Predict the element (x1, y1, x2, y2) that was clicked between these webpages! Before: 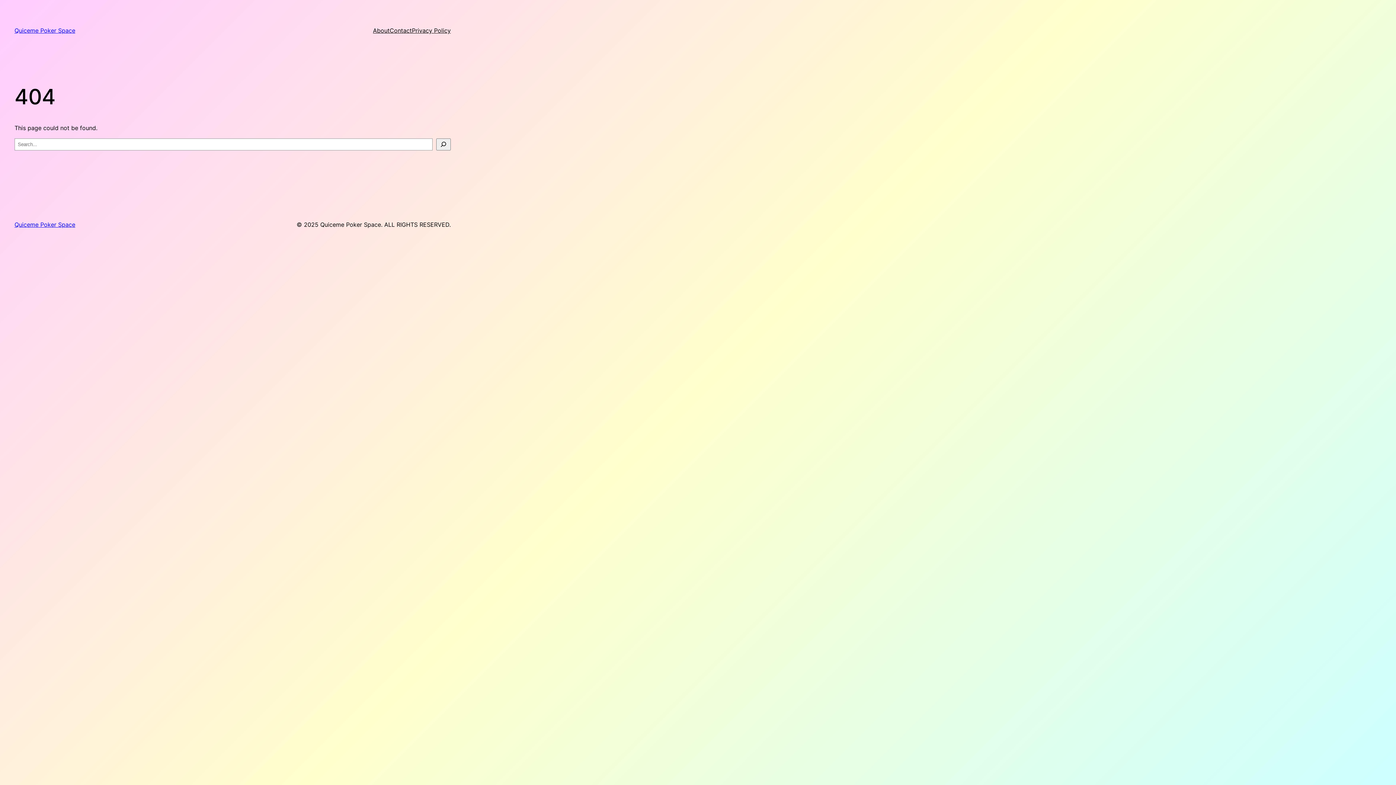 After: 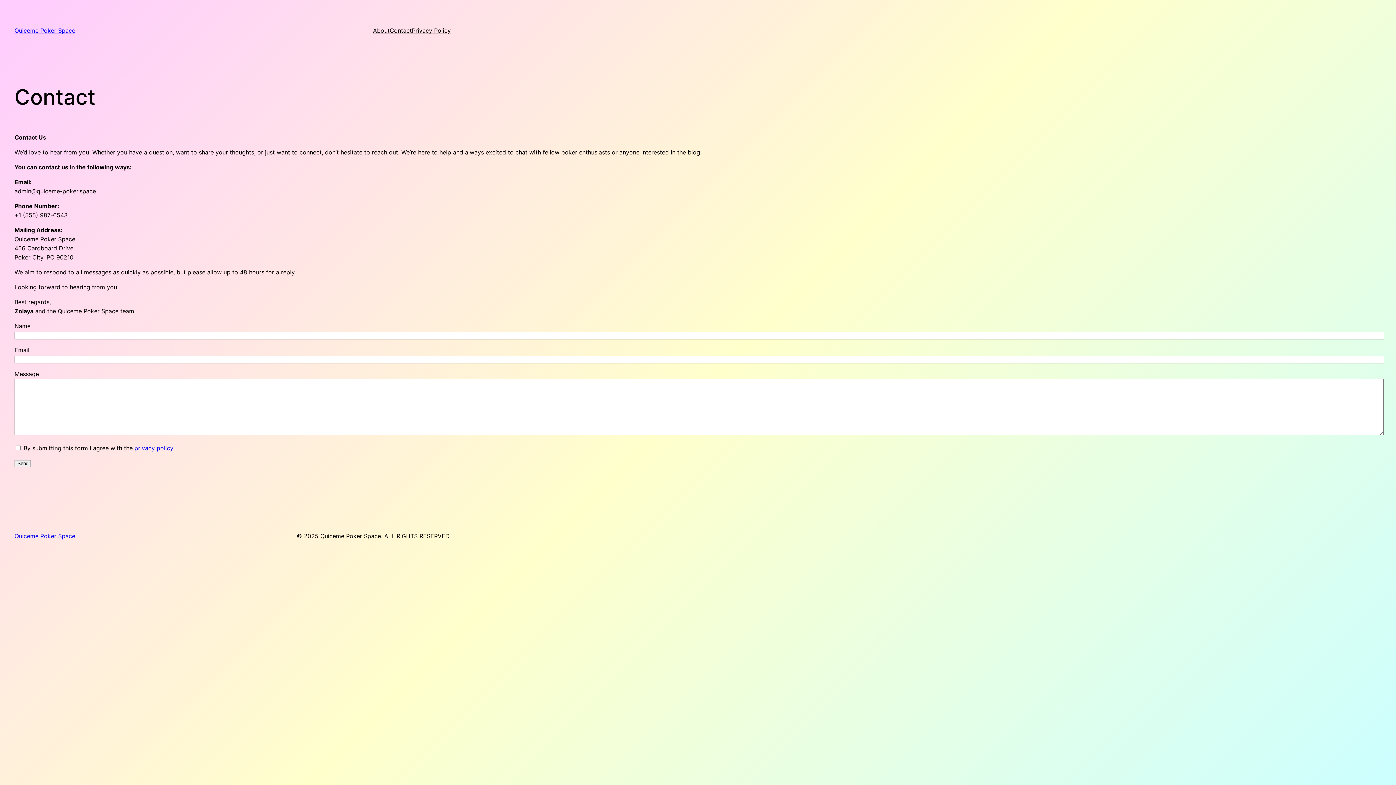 Action: bbox: (389, 26, 412, 35) label: Contact